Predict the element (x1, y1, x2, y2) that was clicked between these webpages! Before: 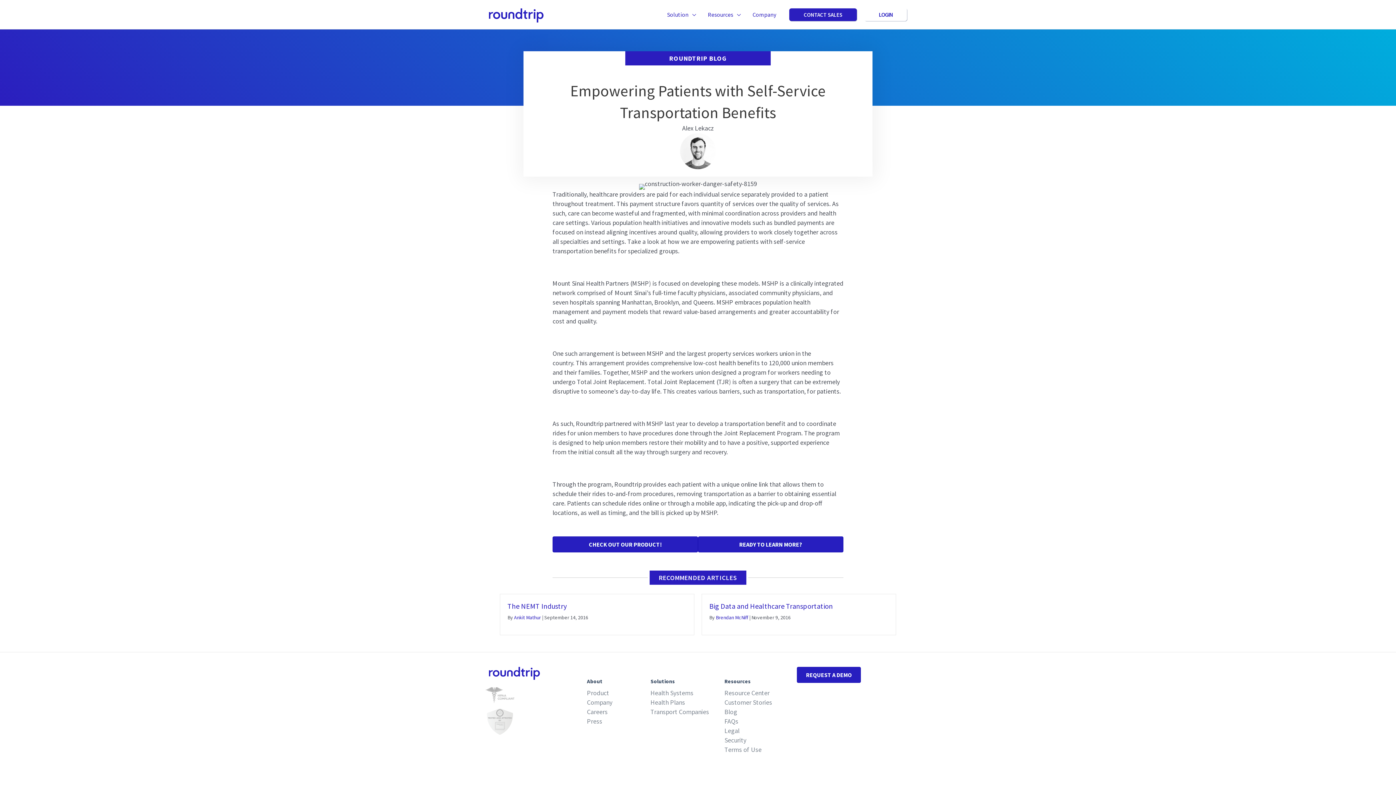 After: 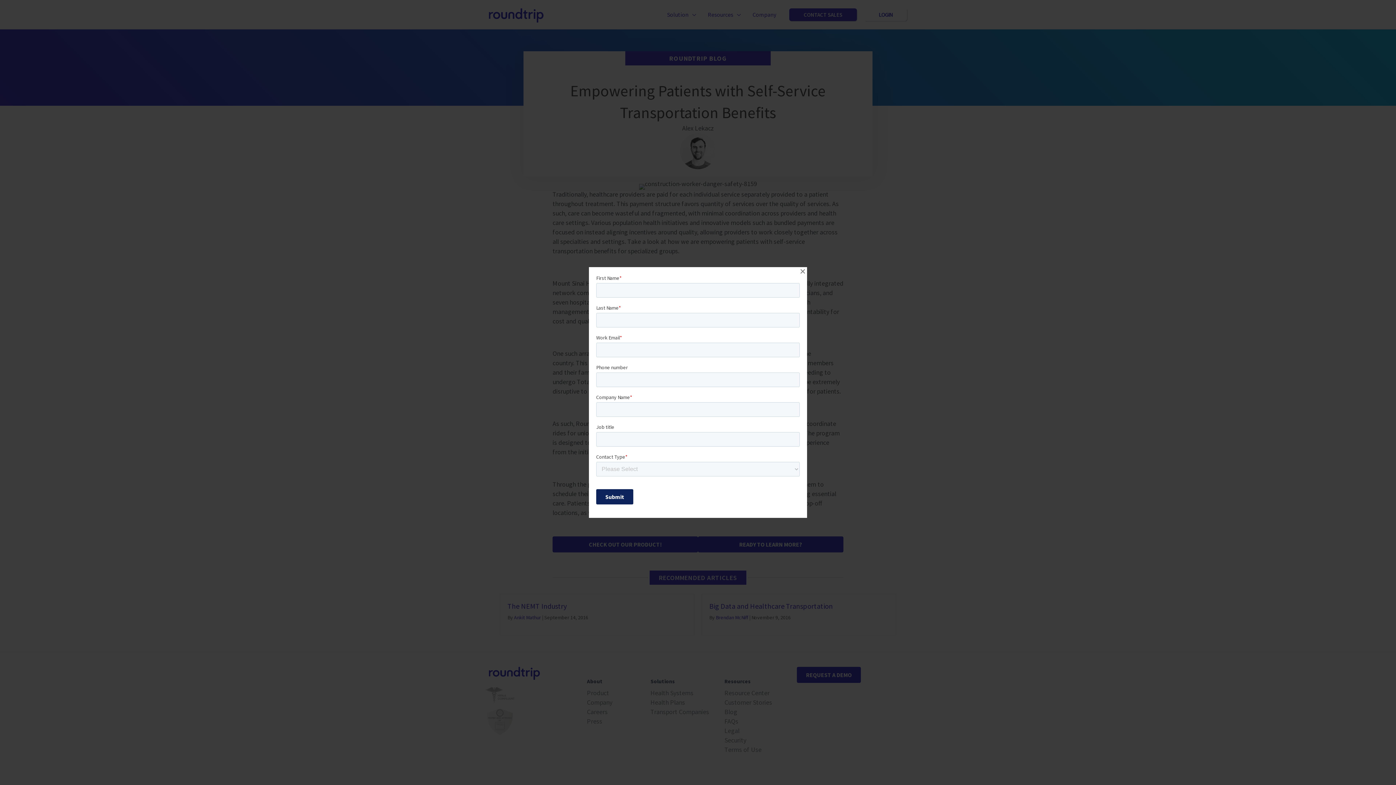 Action: bbox: (698, 536, 843, 552) label: READY TO LEARN MORE?